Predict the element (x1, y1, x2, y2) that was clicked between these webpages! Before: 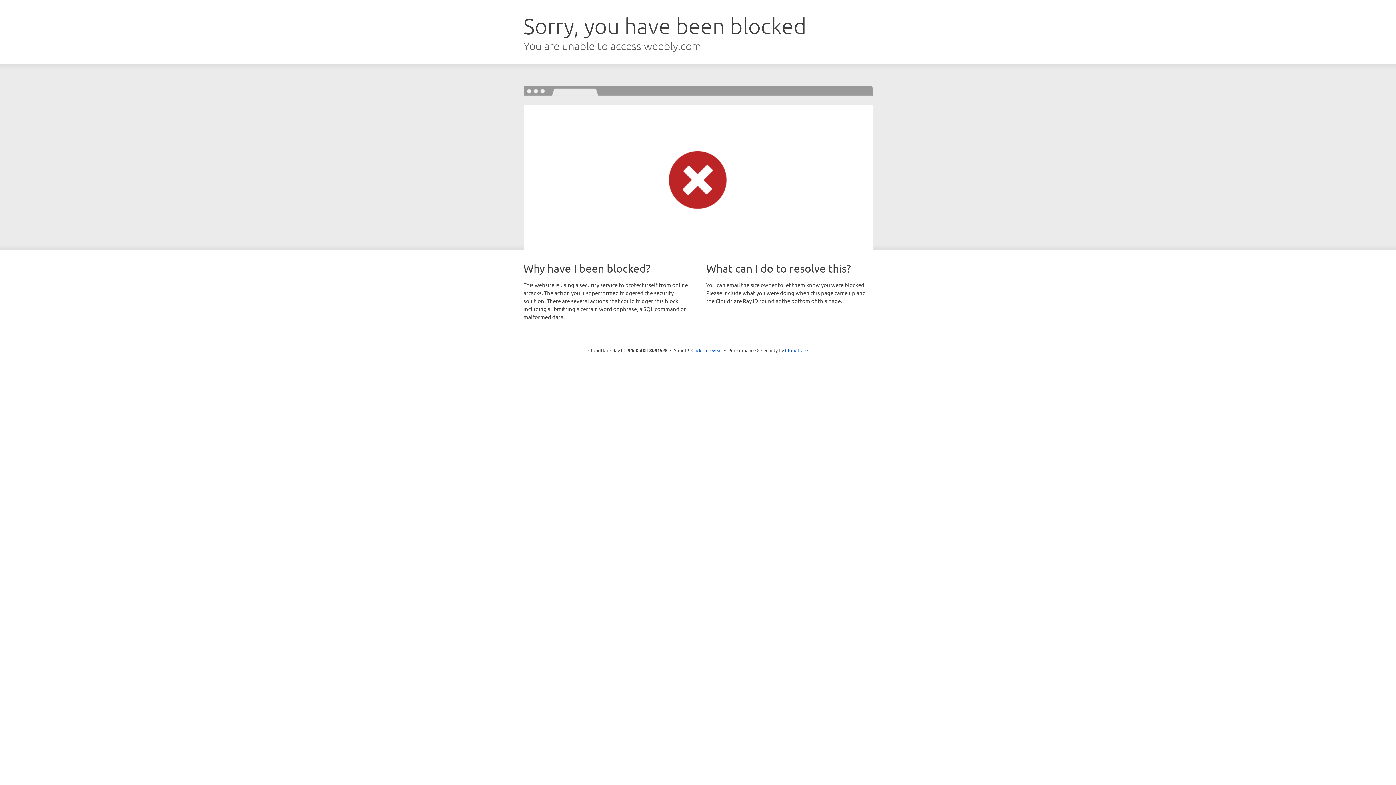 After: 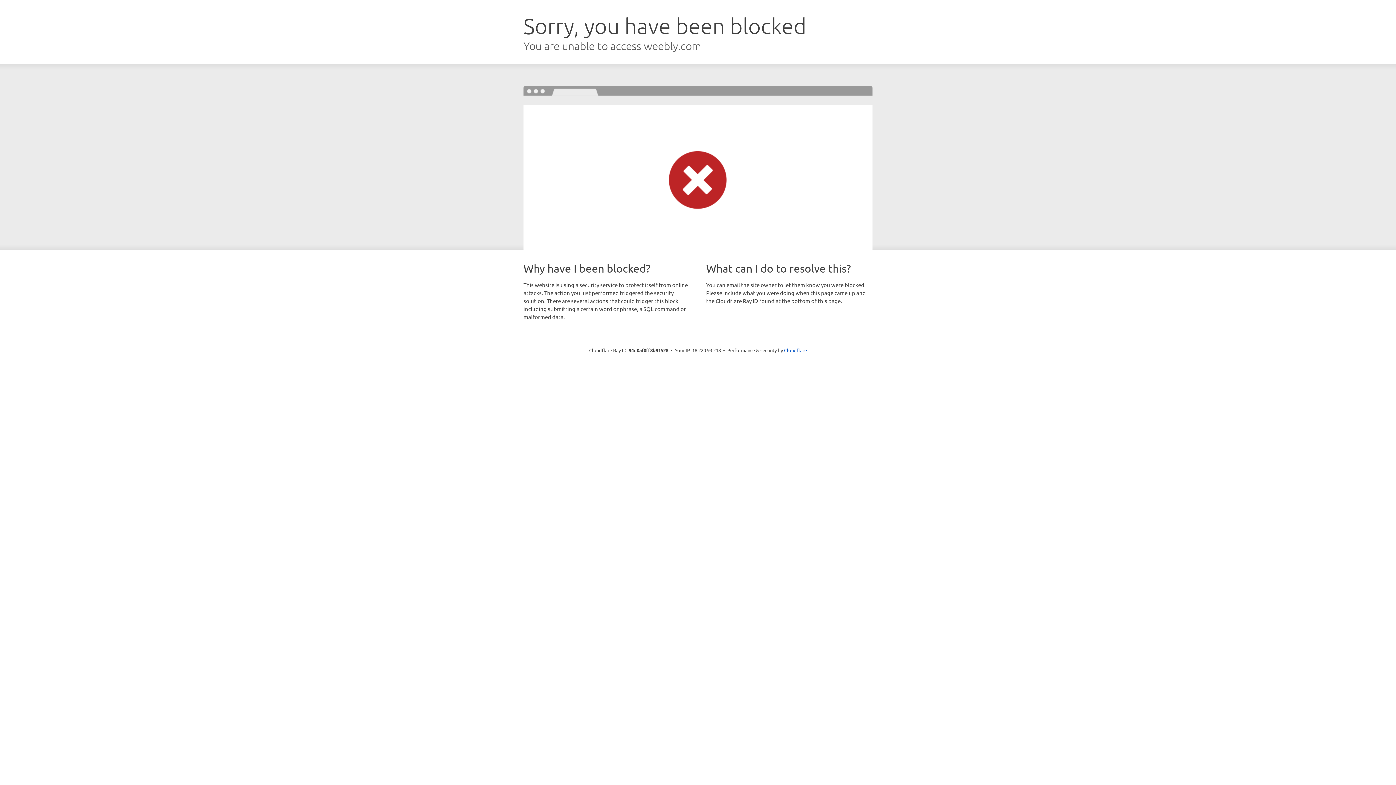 Action: bbox: (691, 346, 722, 353) label: Click to reveal